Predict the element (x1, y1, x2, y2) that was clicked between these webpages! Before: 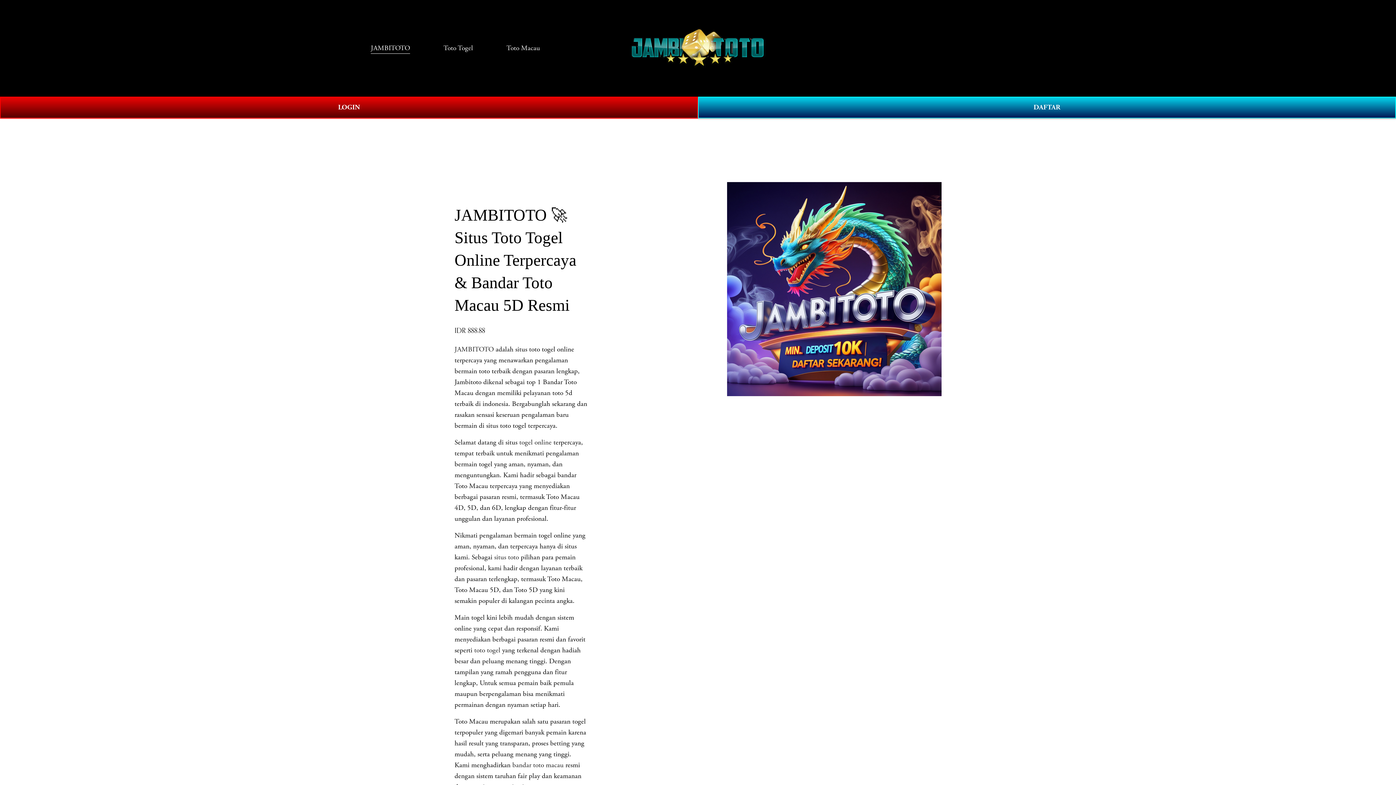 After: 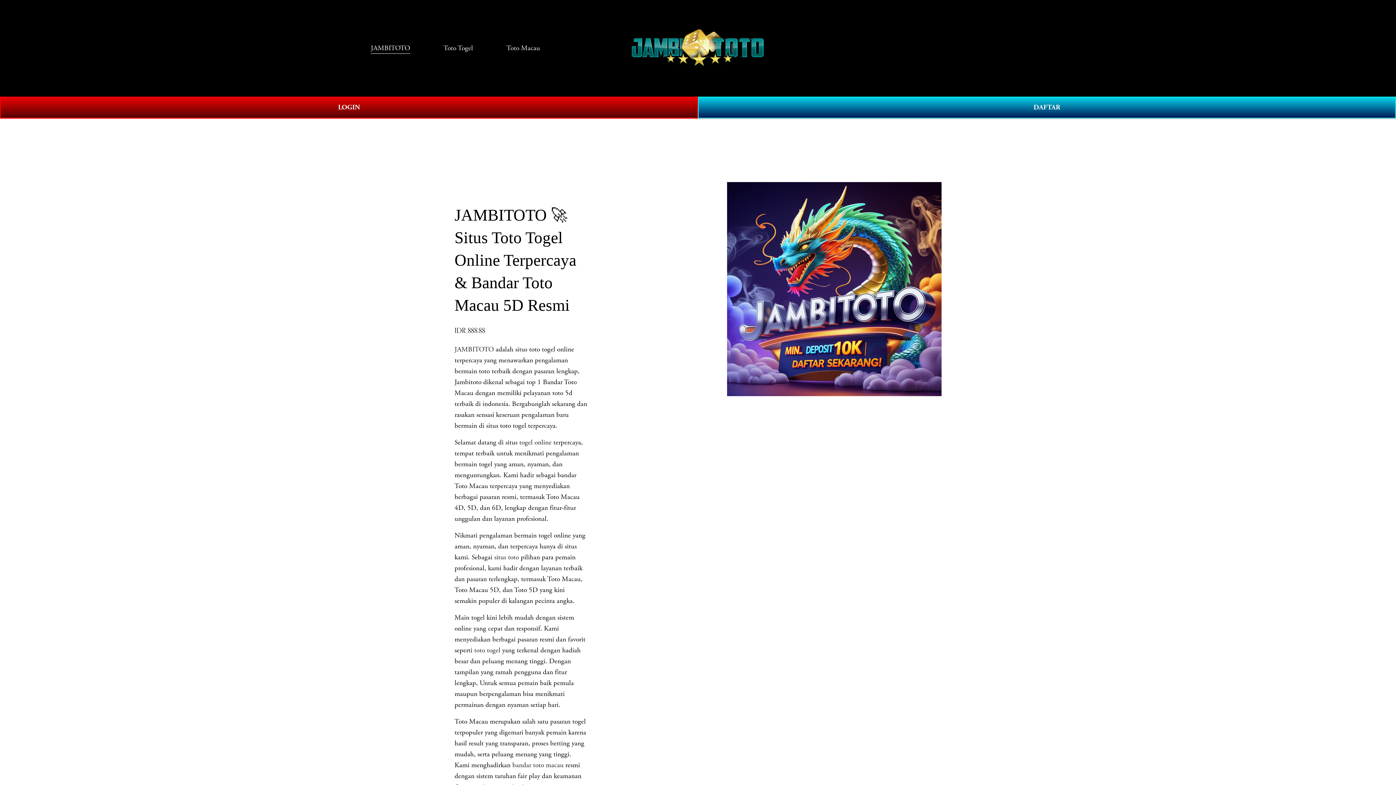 Action: bbox: (621, 27, 776, 68)